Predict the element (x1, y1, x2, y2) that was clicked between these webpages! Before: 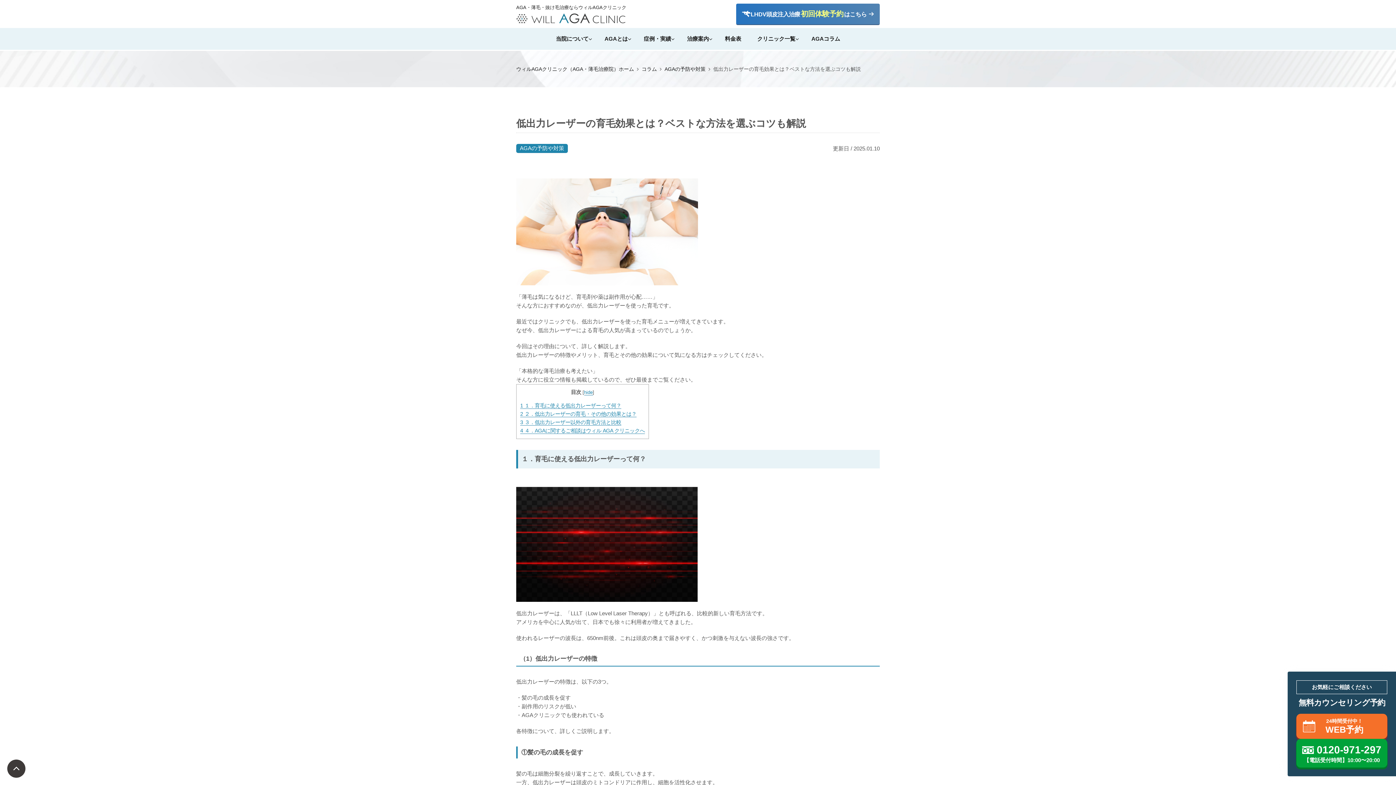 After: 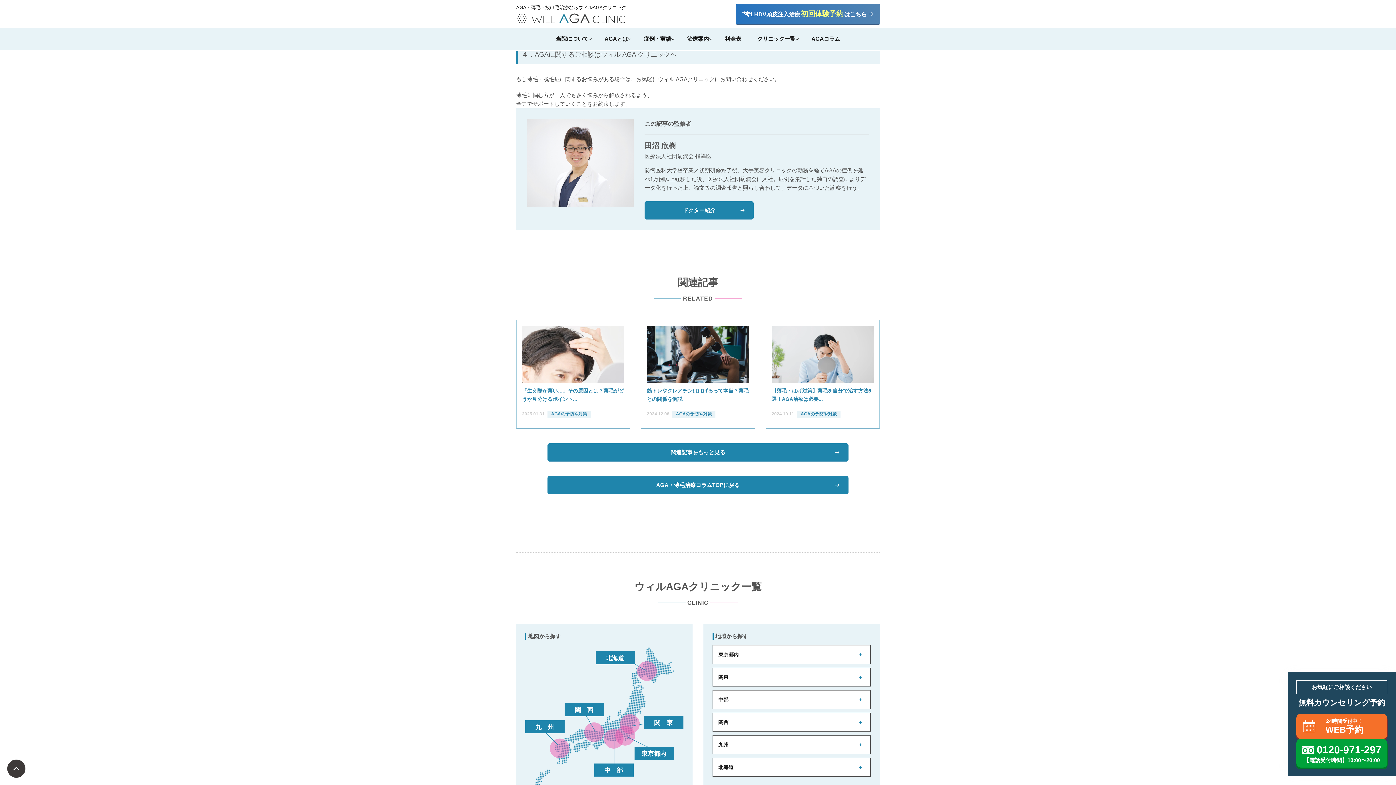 Action: bbox: (520, 428, 645, 434) label: 4 ４．AGAに関するご相談はウィル AGA クリニックへ